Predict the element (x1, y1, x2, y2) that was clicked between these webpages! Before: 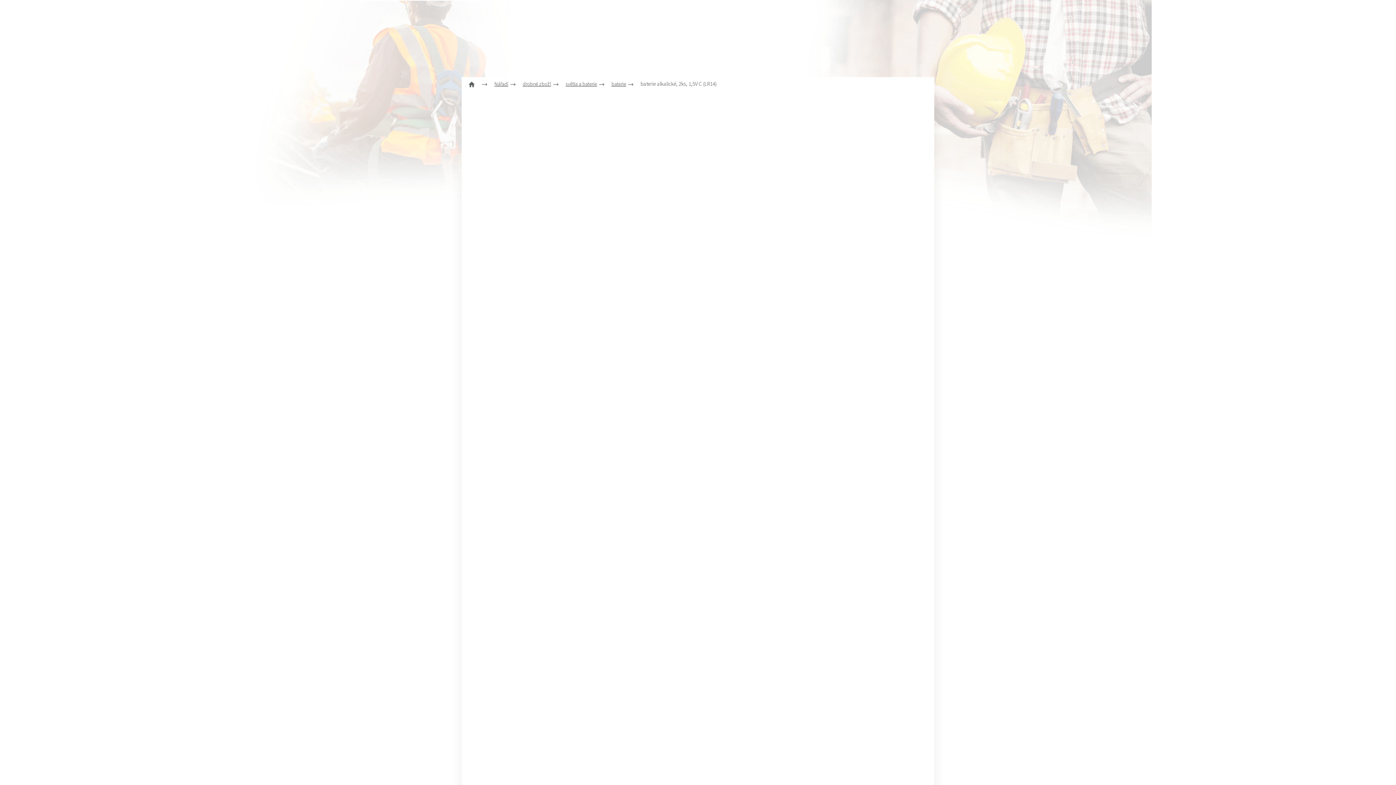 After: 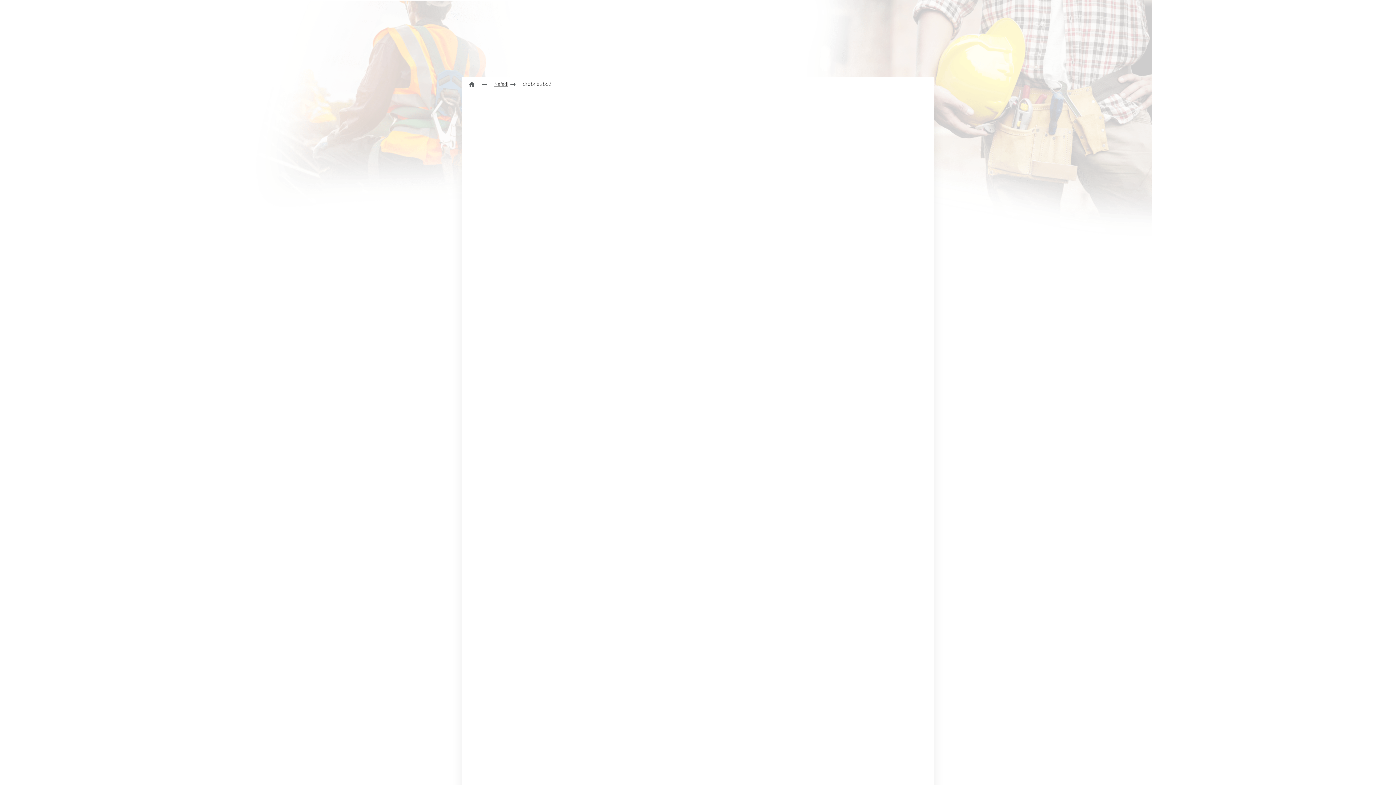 Action: bbox: (515, 77, 558, 91) label: drobné zboží